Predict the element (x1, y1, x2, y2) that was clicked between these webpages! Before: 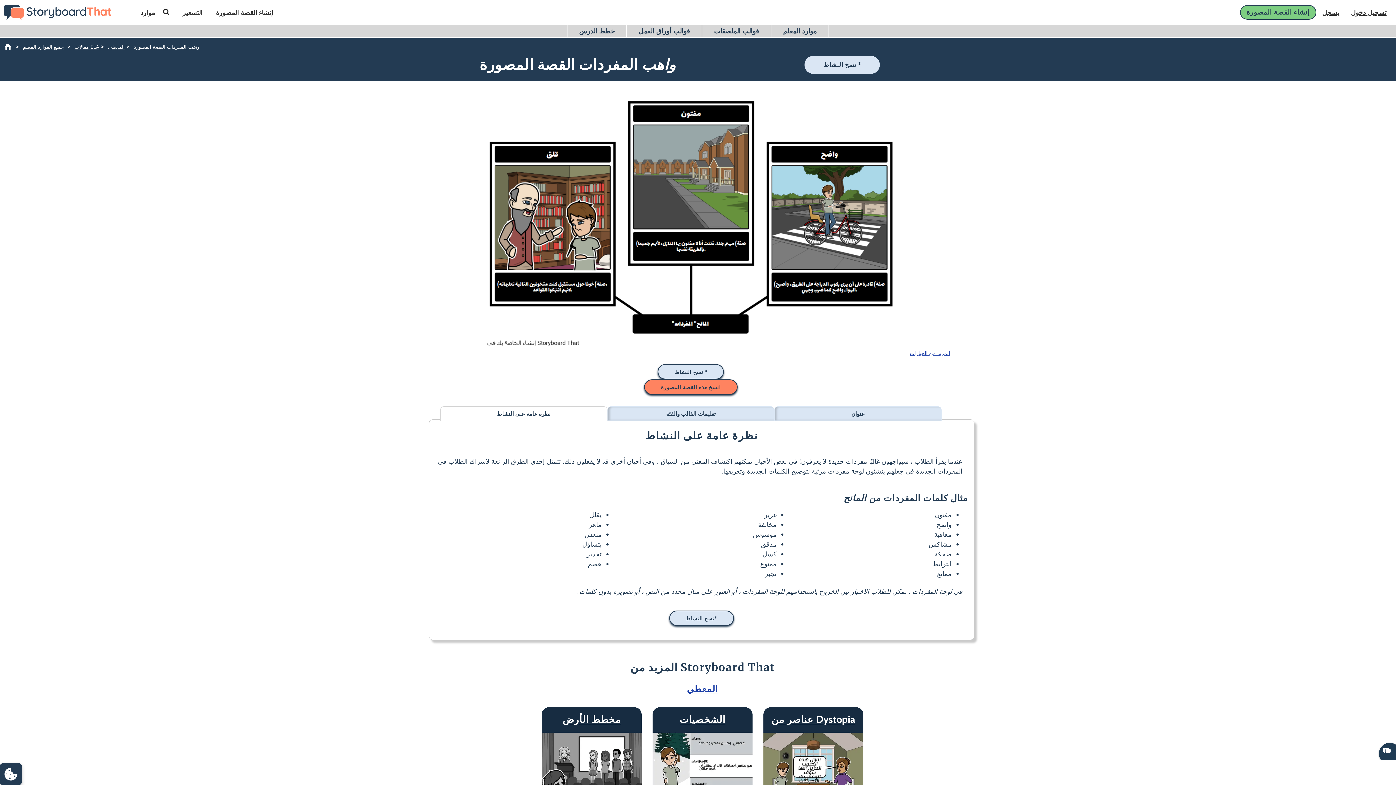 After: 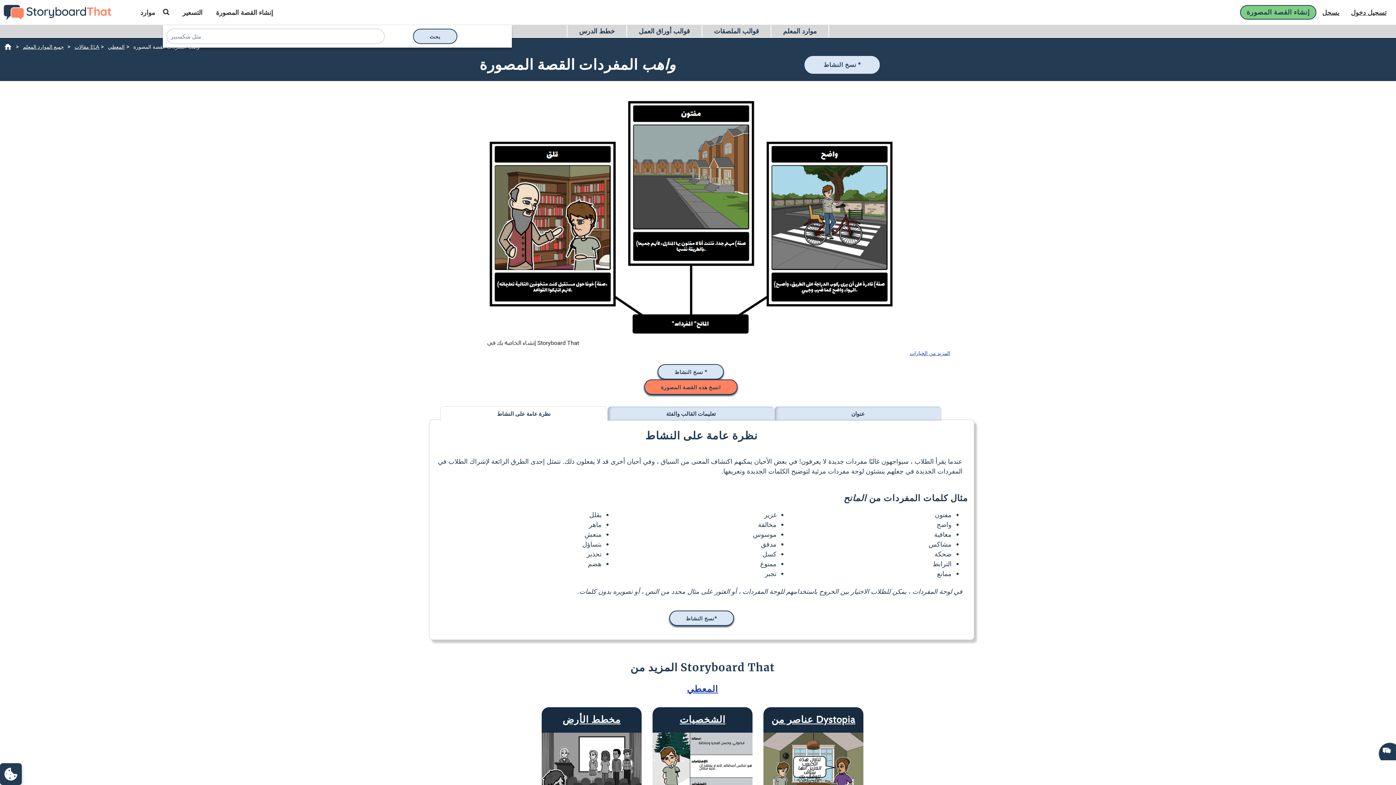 Action: bbox: (162, 8, 174, 16)